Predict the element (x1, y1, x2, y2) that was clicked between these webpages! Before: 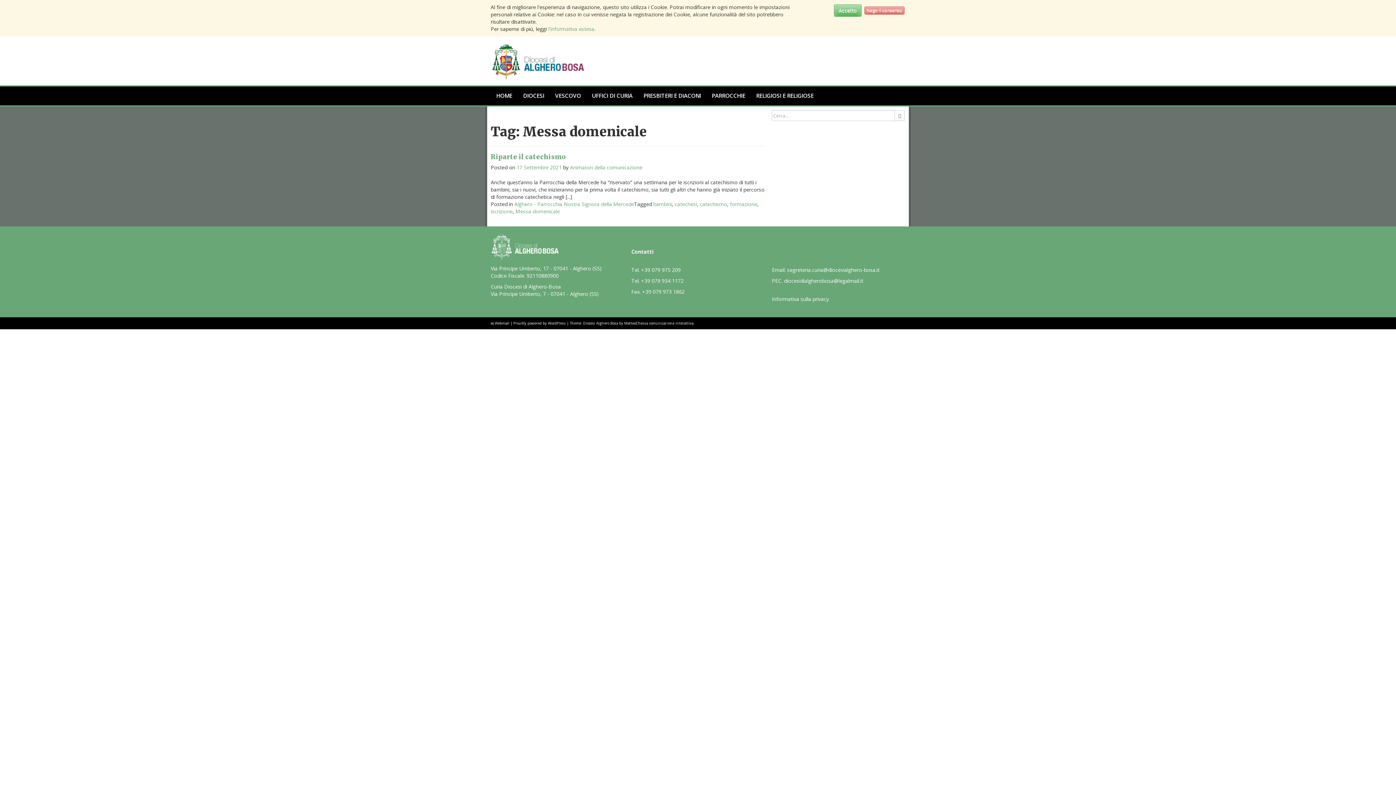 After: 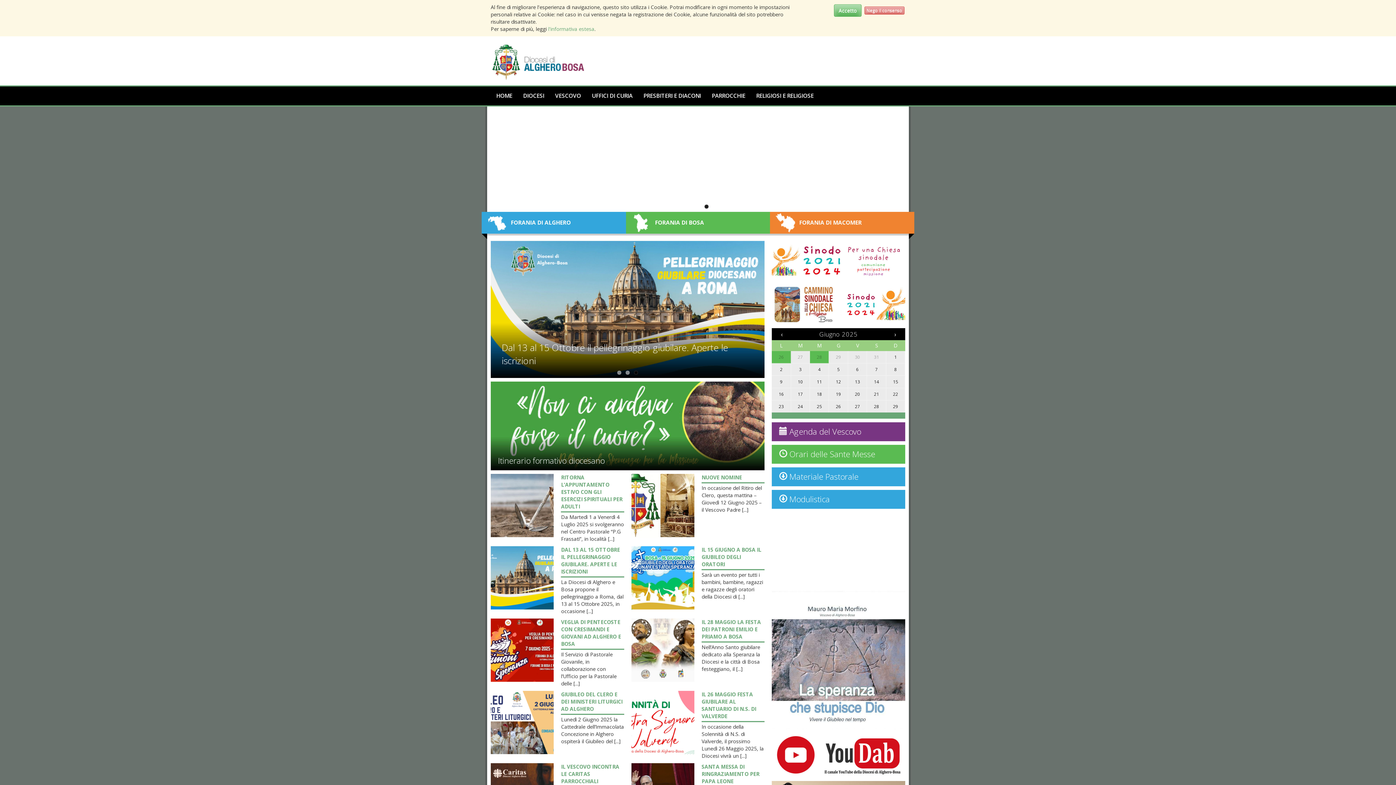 Action: label: HOME bbox: (490, 86, 517, 105)